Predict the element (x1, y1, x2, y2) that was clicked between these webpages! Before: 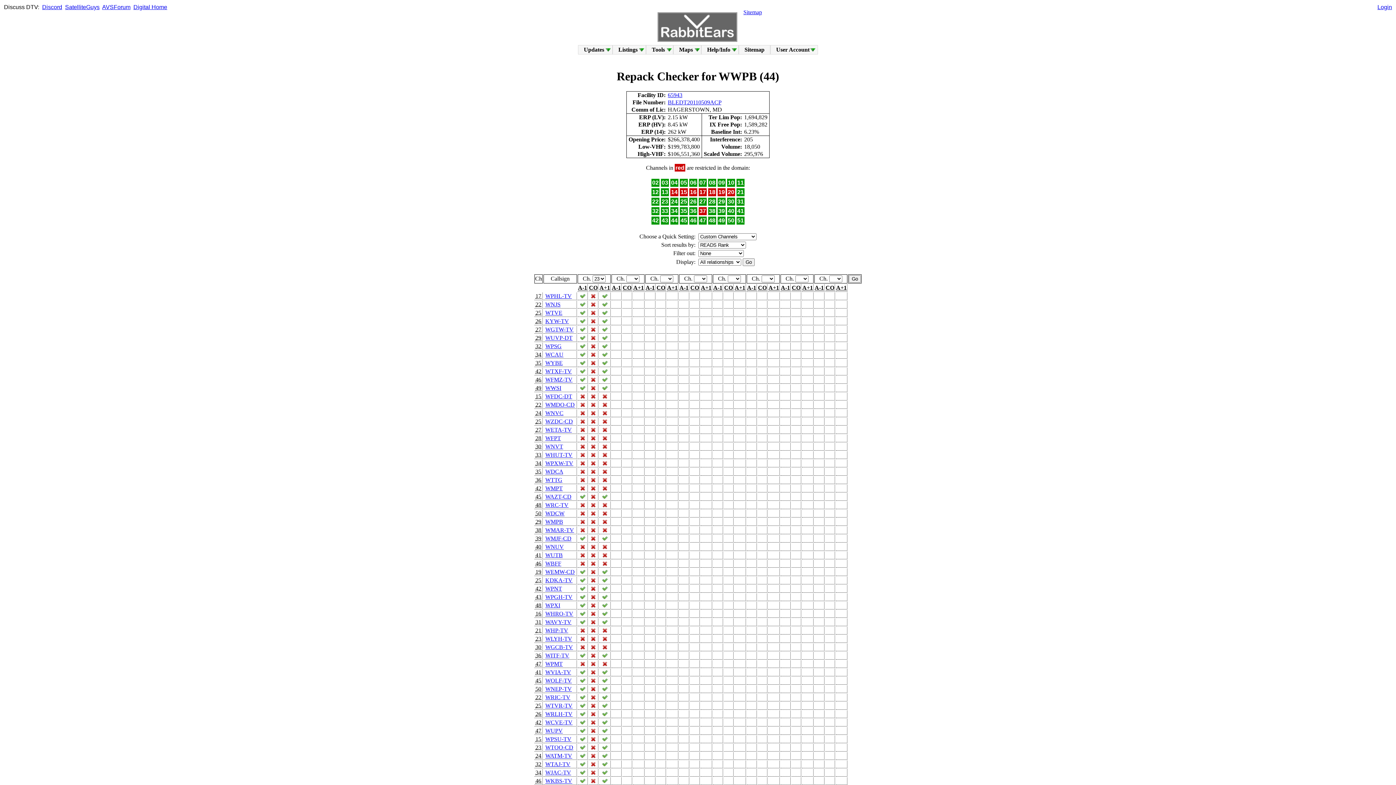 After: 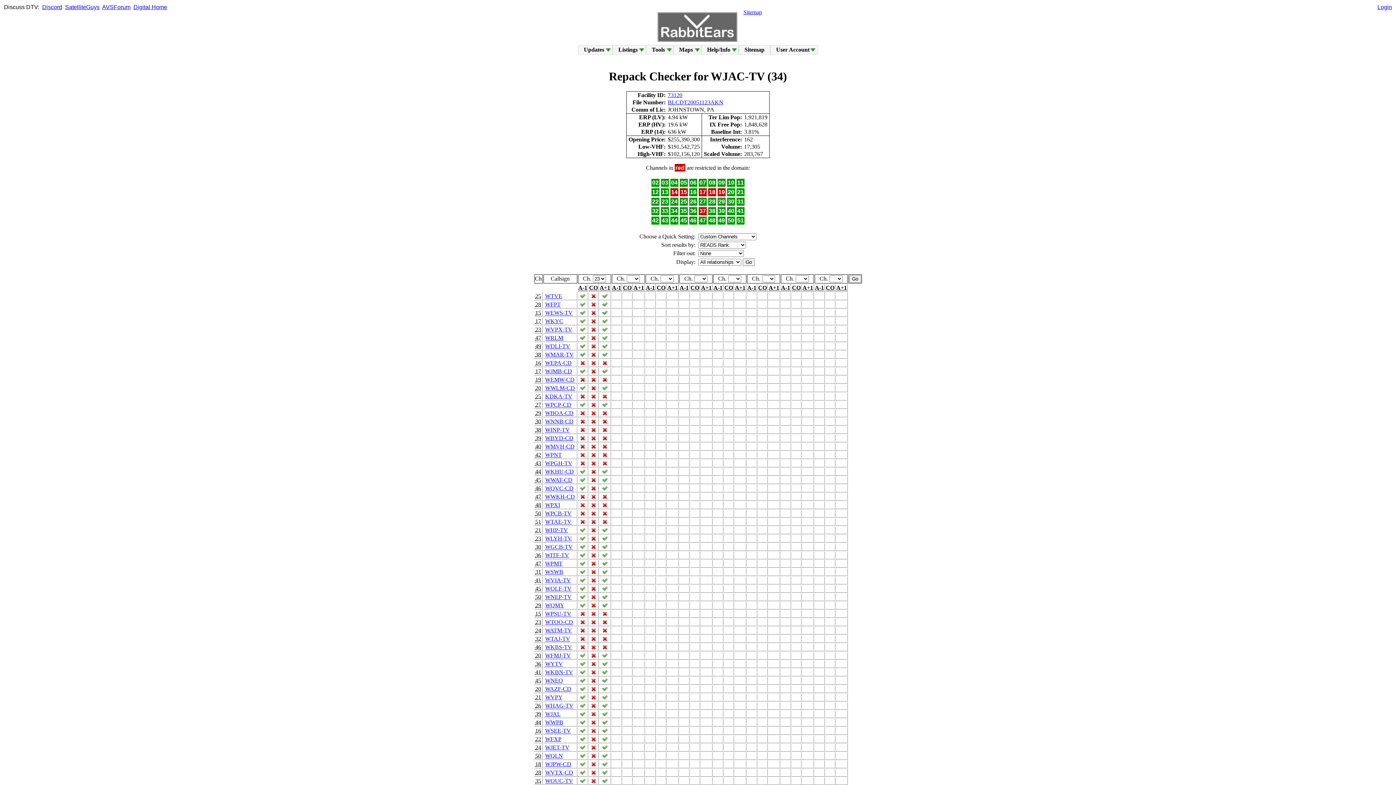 Action: label: WJAC-TV bbox: (545, 769, 571, 775)